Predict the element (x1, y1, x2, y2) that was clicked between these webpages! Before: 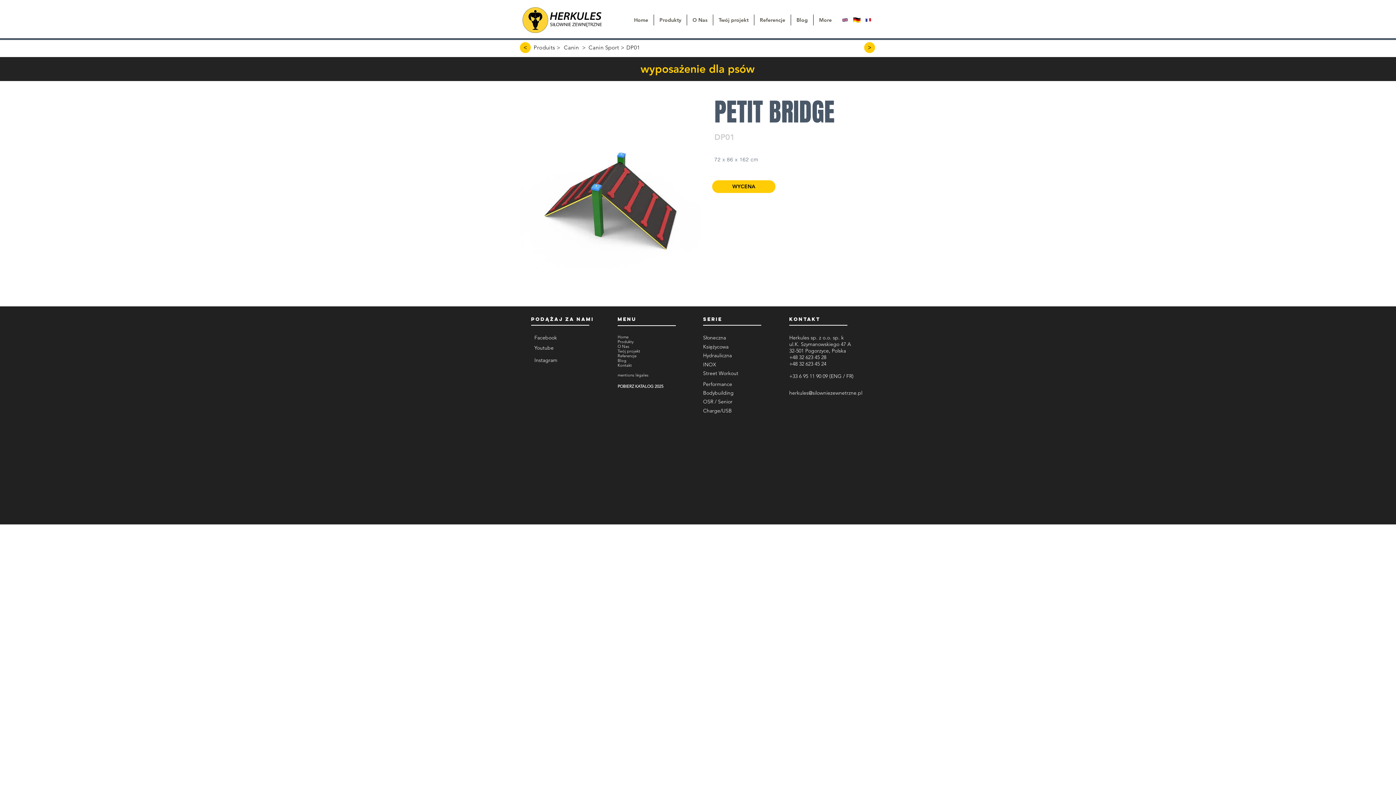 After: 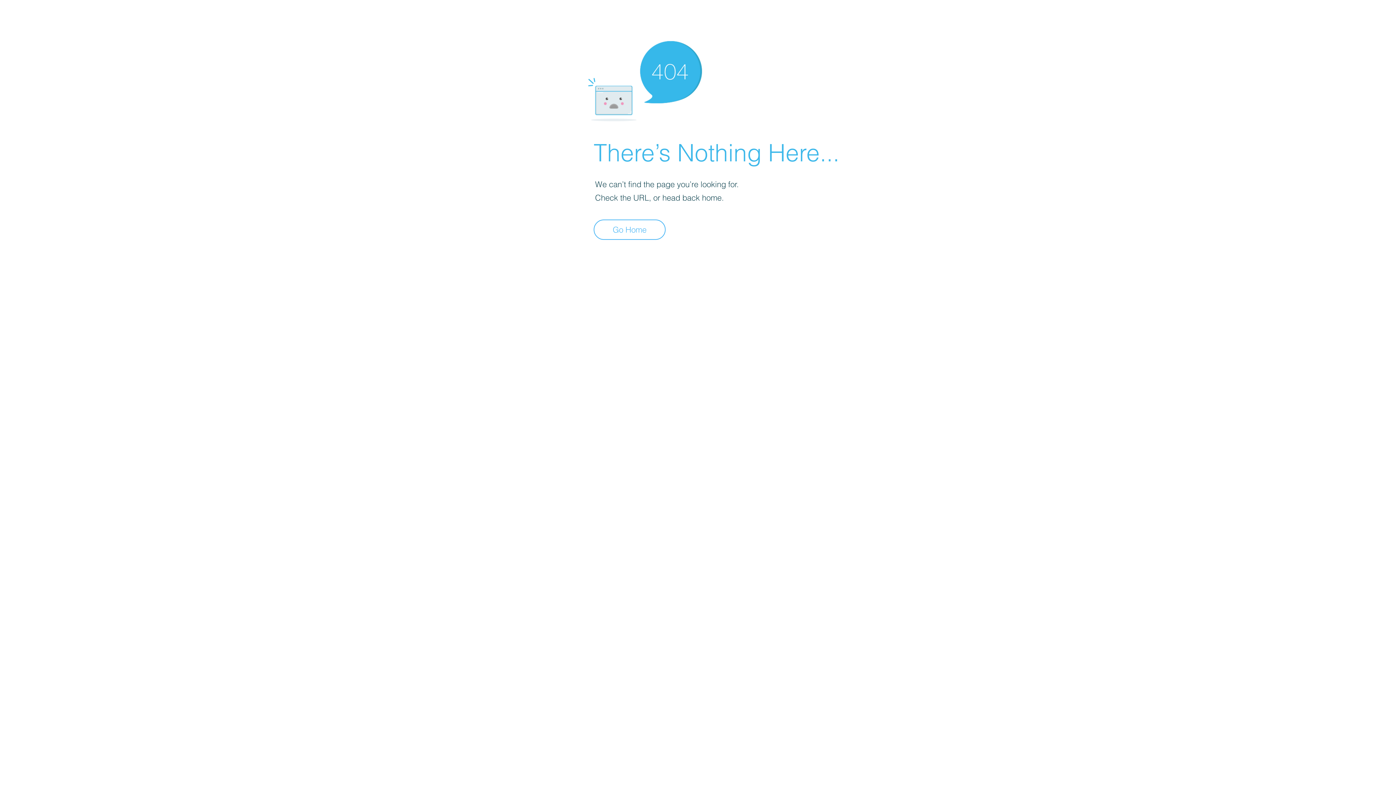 Action: bbox: (703, 399, 732, 404) label: OSR / Senior